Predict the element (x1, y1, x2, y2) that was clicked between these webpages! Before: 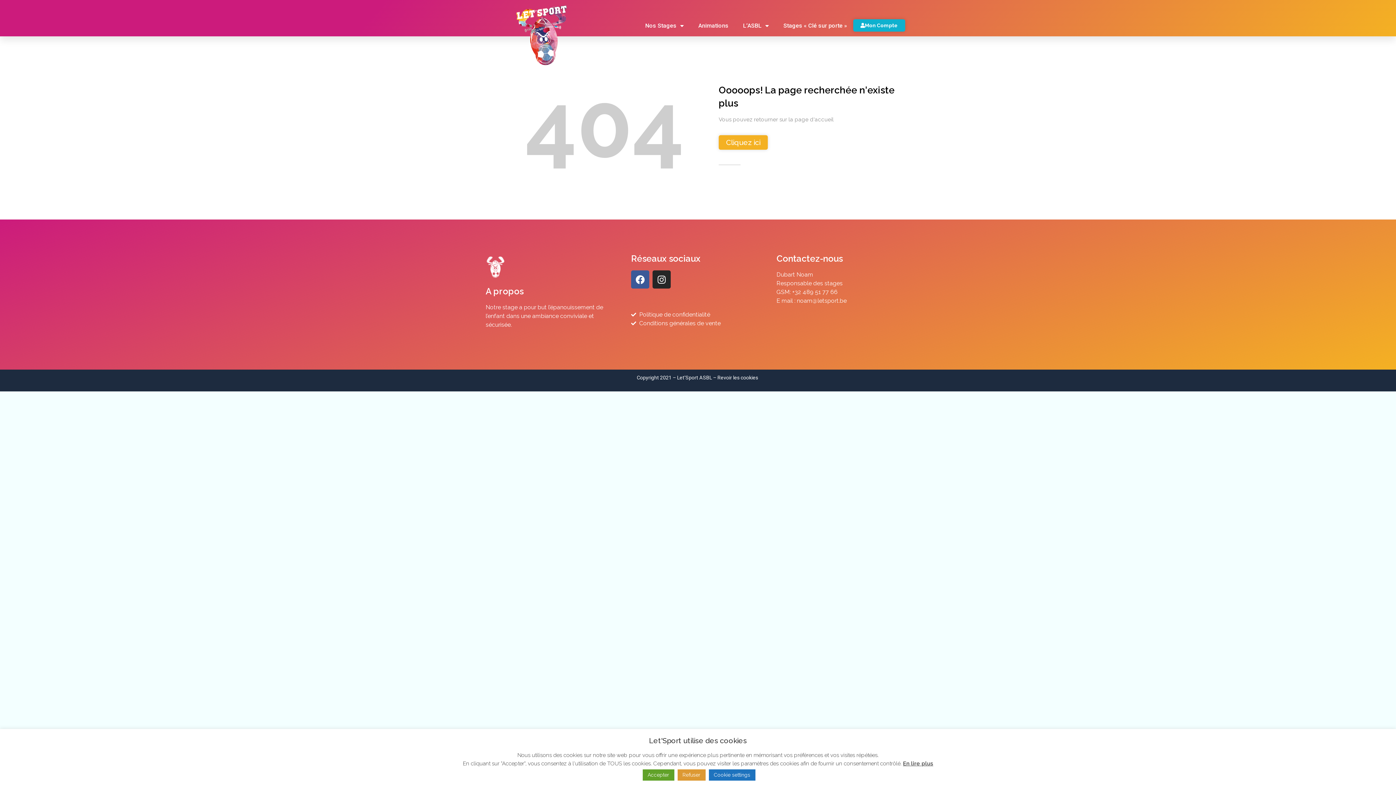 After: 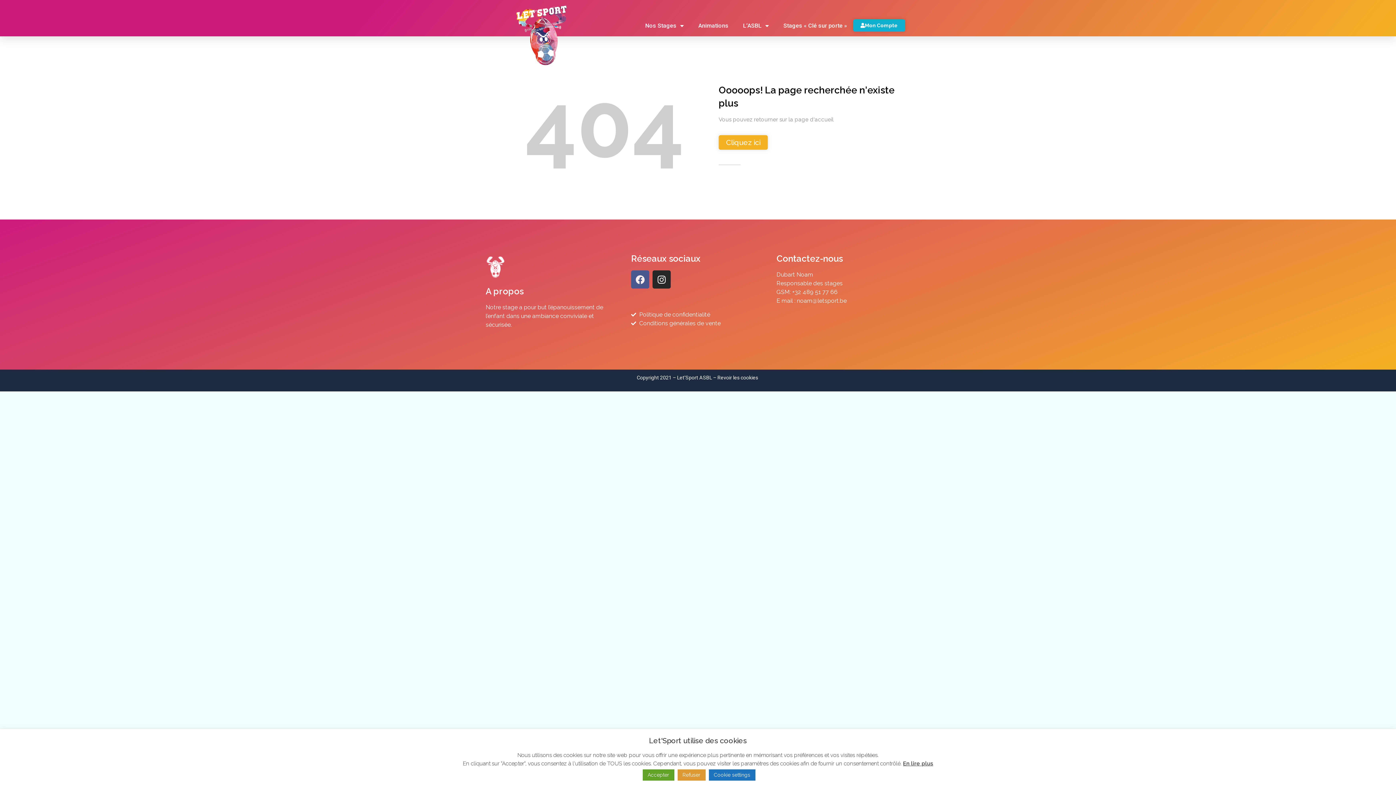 Action: bbox: (631, 270, 649, 288) label: Facebook